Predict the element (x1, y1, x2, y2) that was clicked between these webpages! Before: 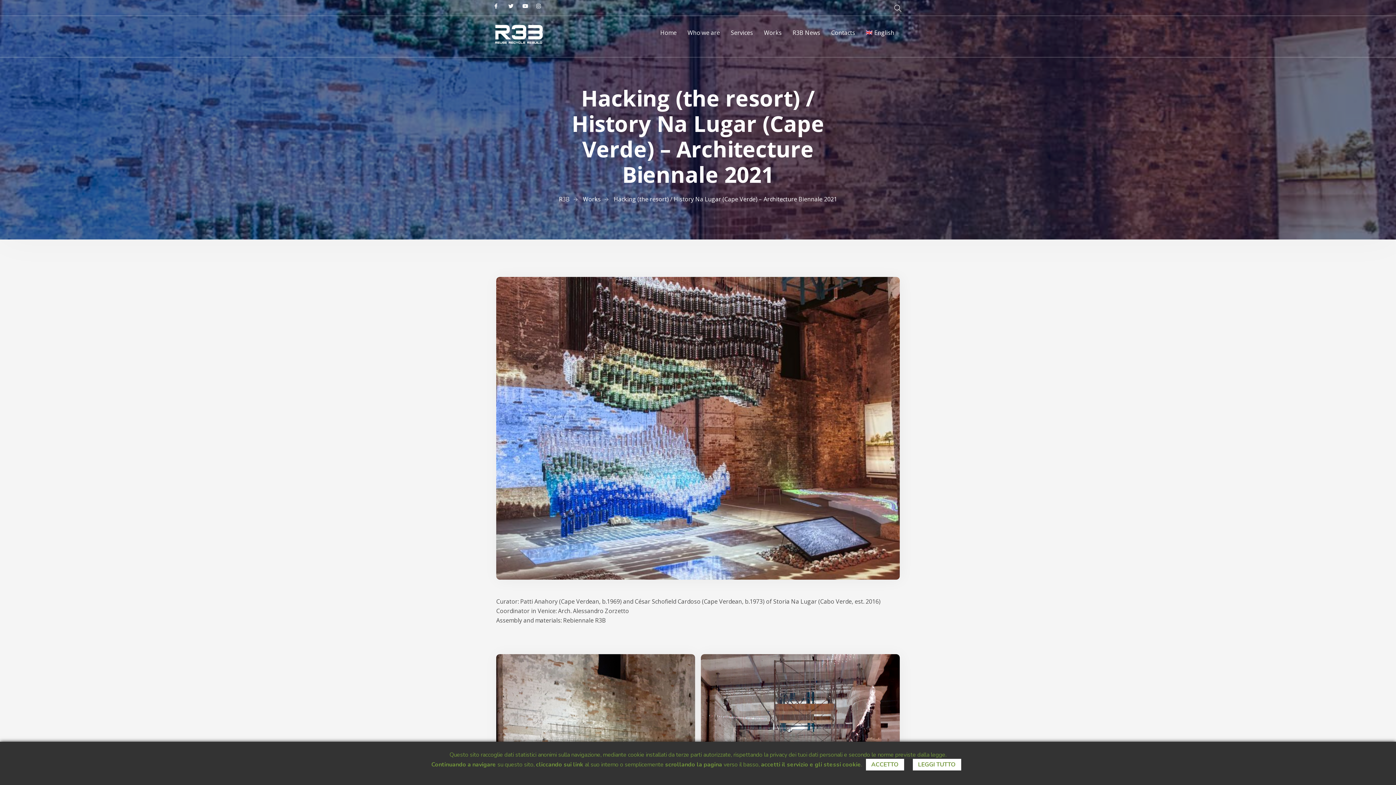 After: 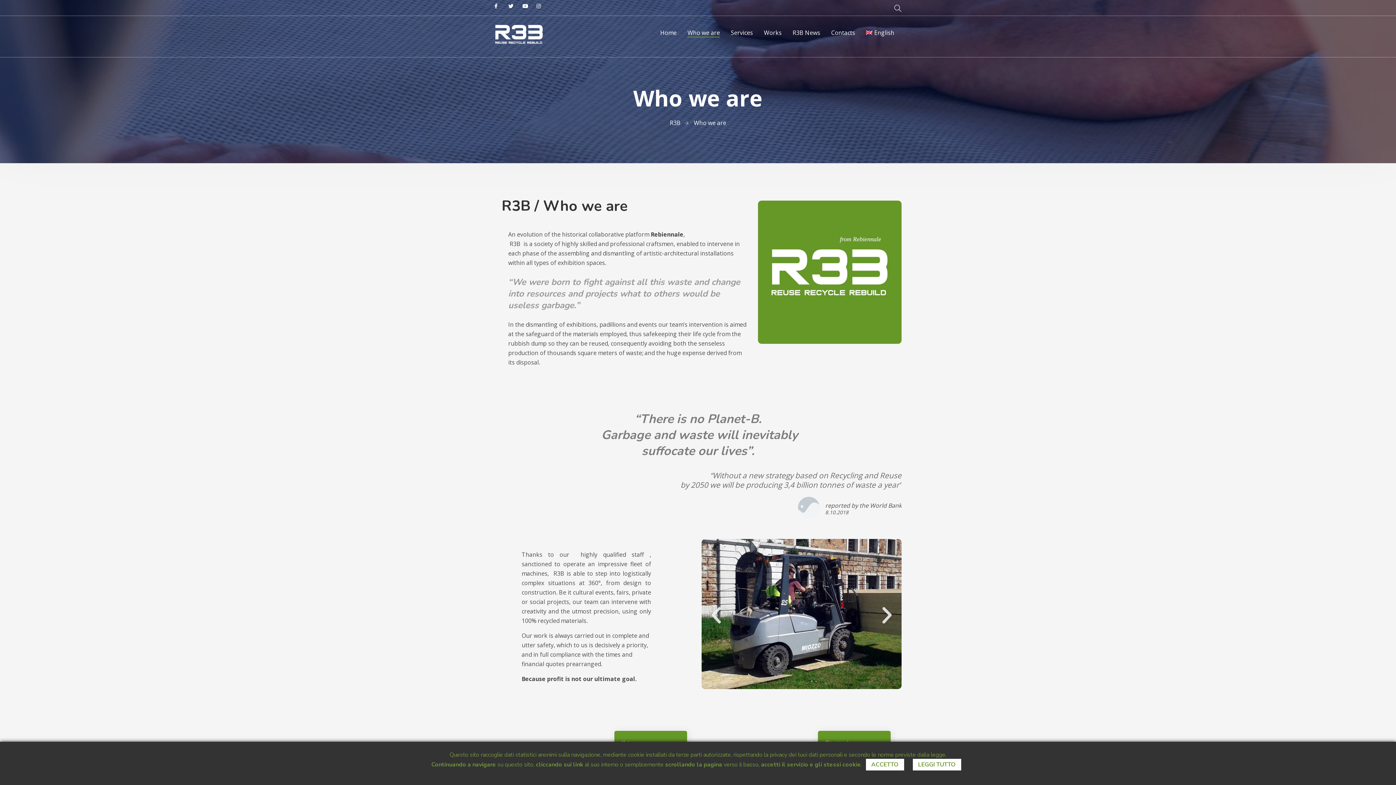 Action: label: Who we are bbox: (687, 28, 720, 37)